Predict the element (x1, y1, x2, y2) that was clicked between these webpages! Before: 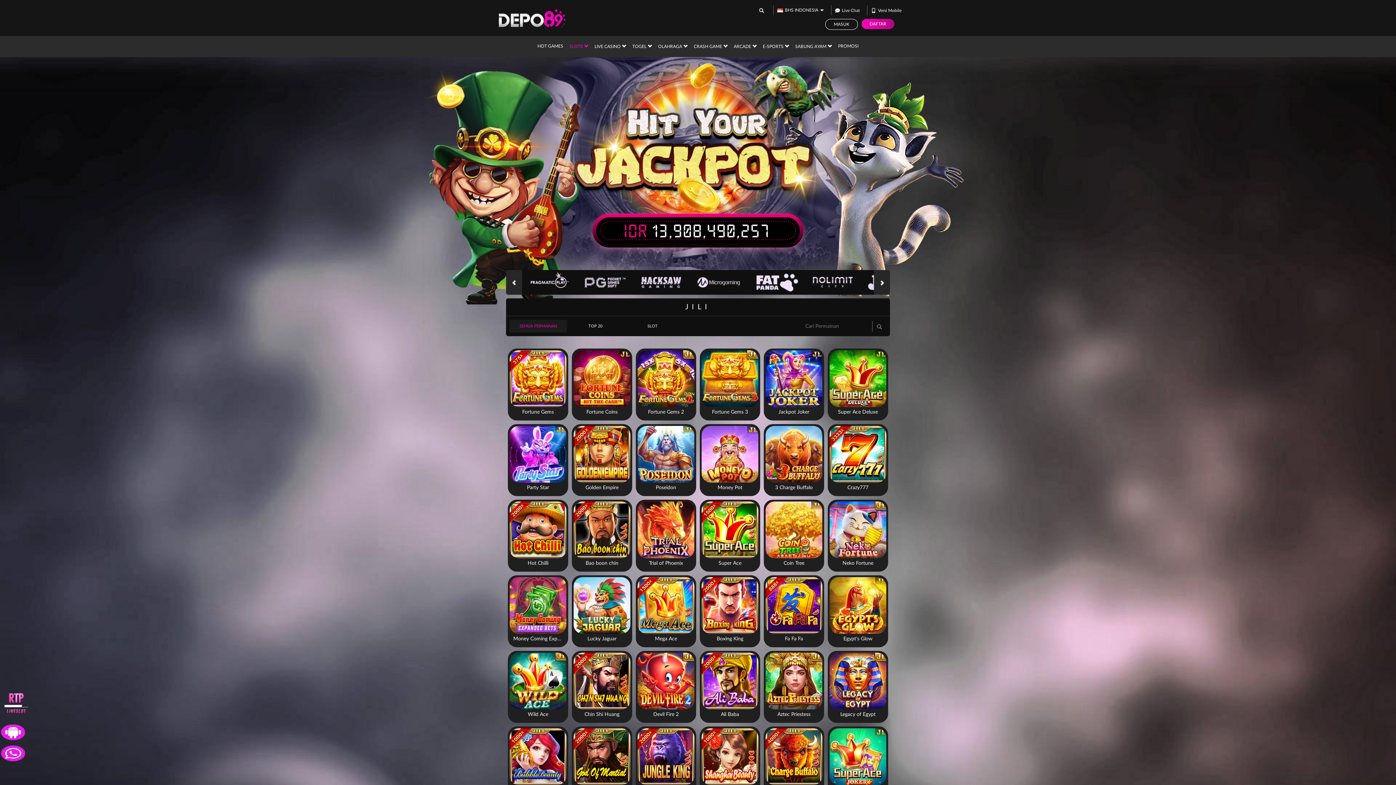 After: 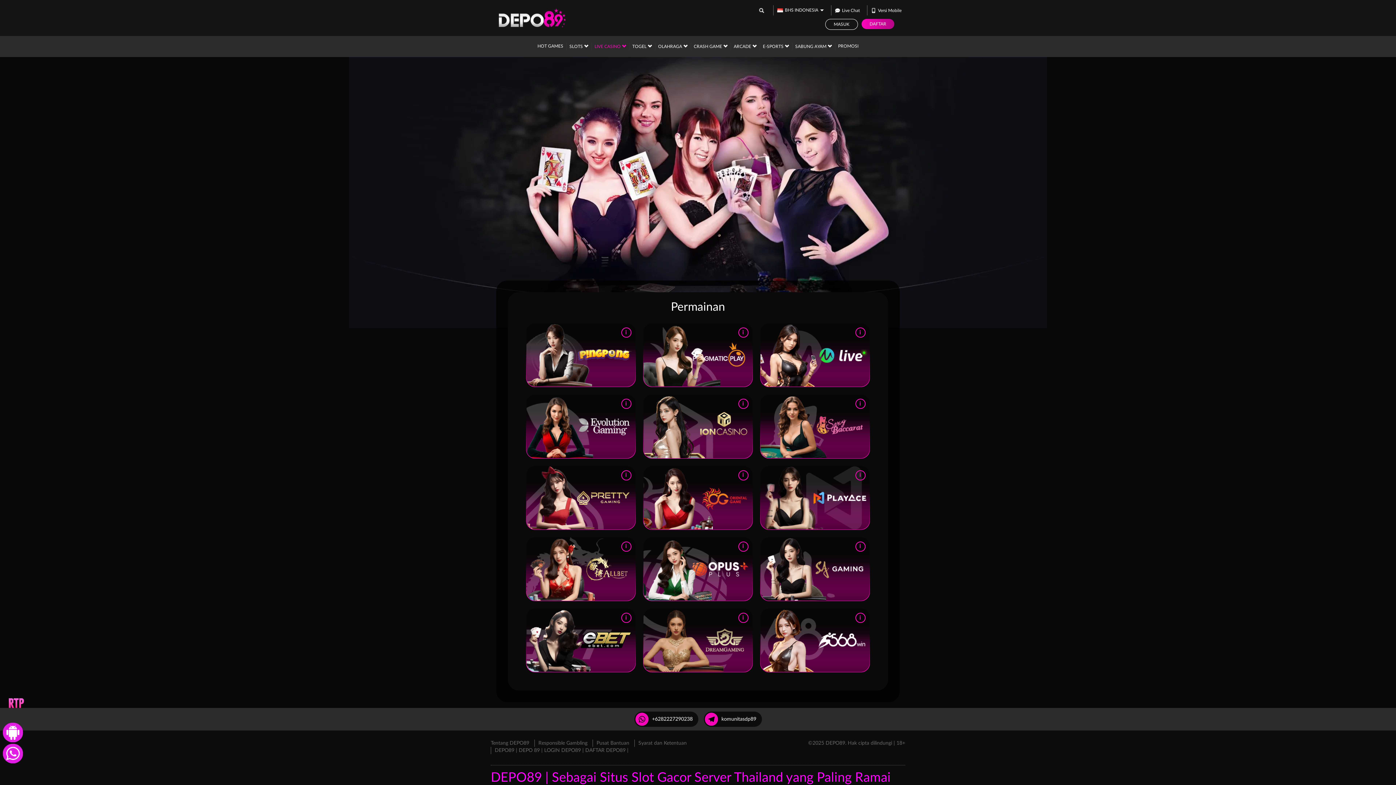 Action: bbox: (594, 35, 626, 56) label: LIVE CASINO 